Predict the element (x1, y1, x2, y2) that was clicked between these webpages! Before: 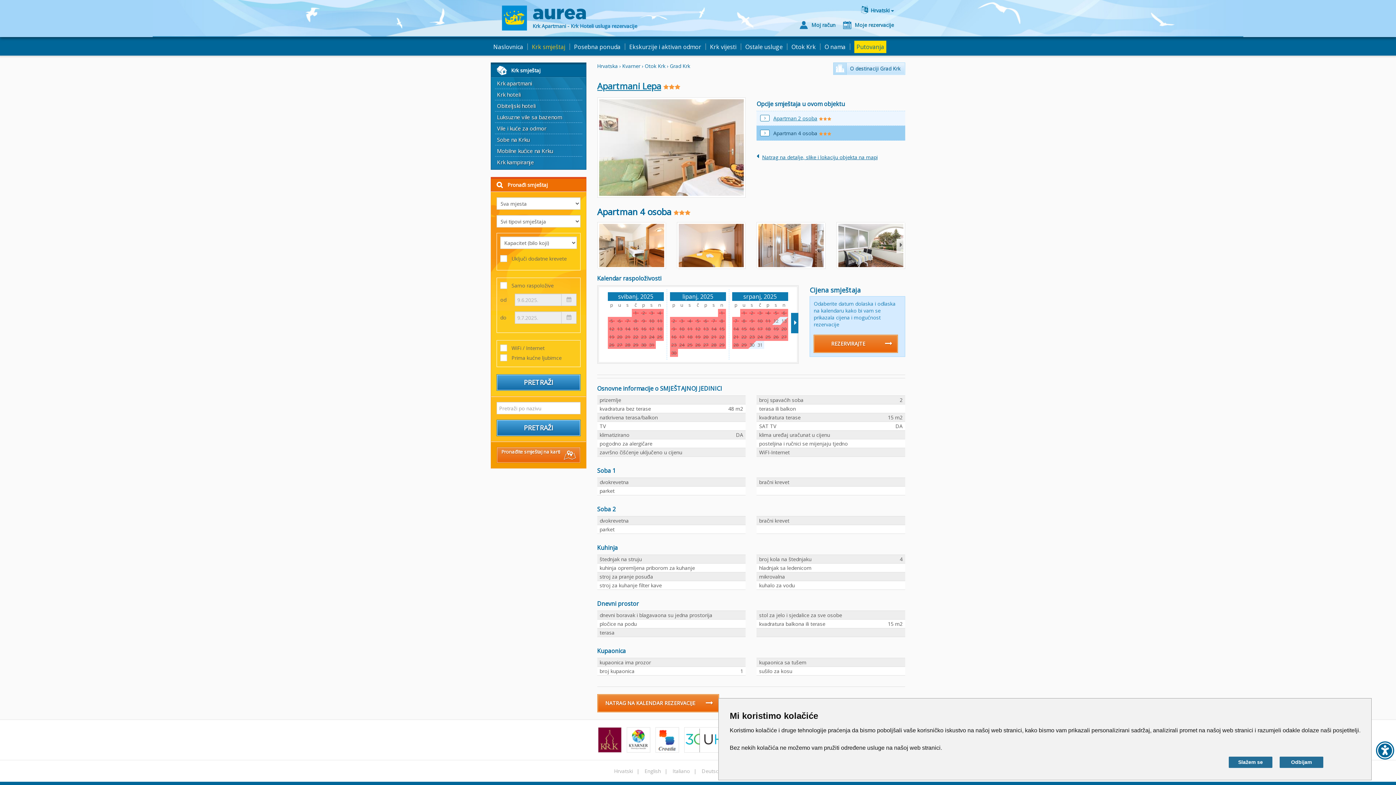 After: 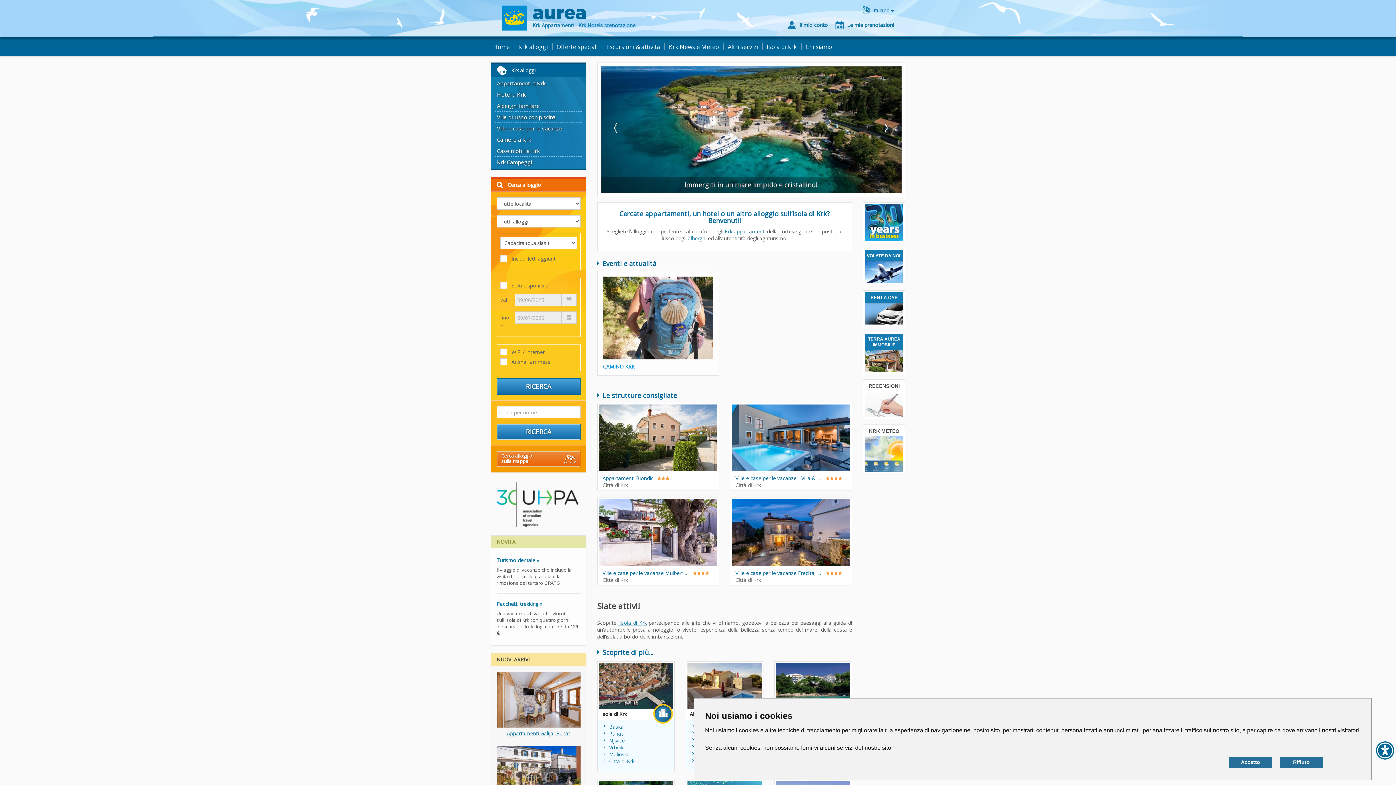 Action: bbox: (672, 767, 700, 774) label: Italiano